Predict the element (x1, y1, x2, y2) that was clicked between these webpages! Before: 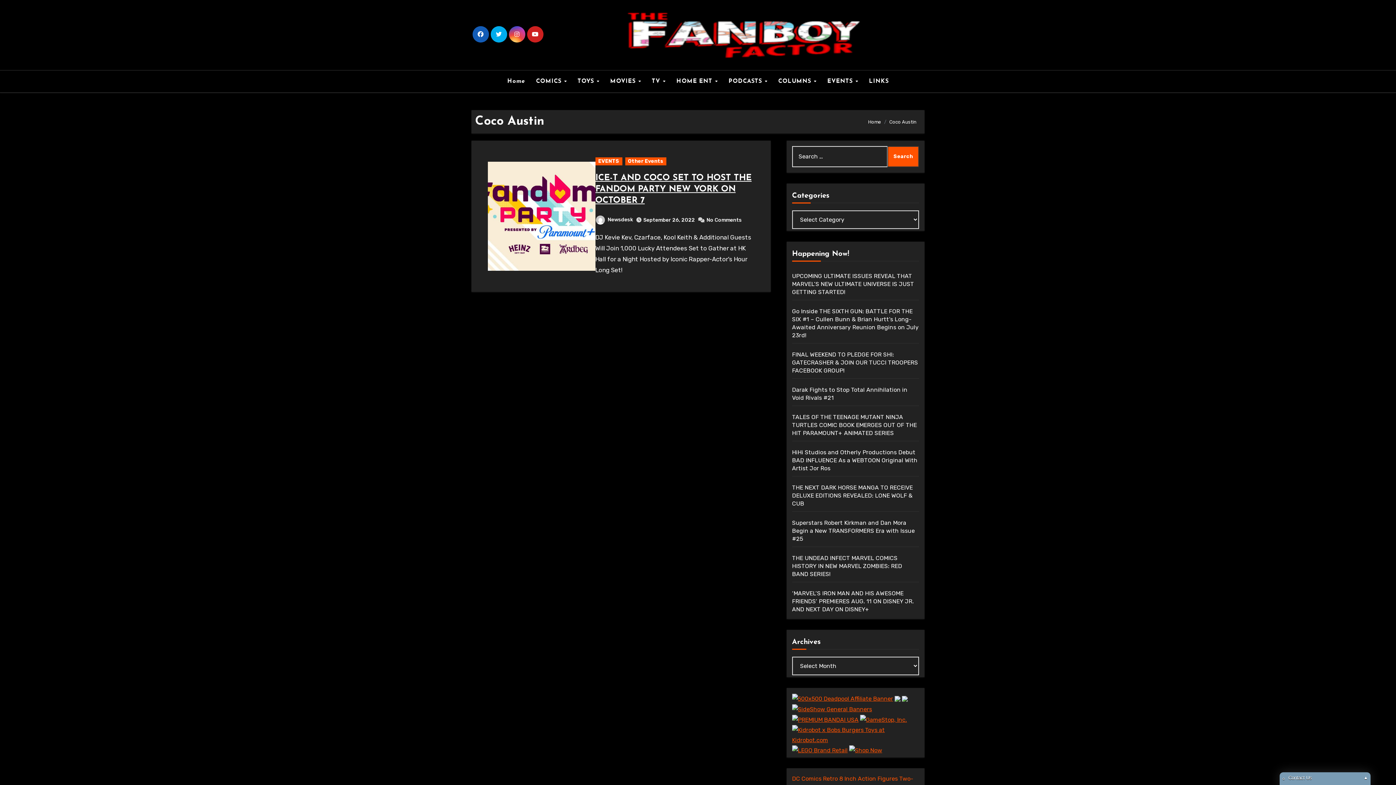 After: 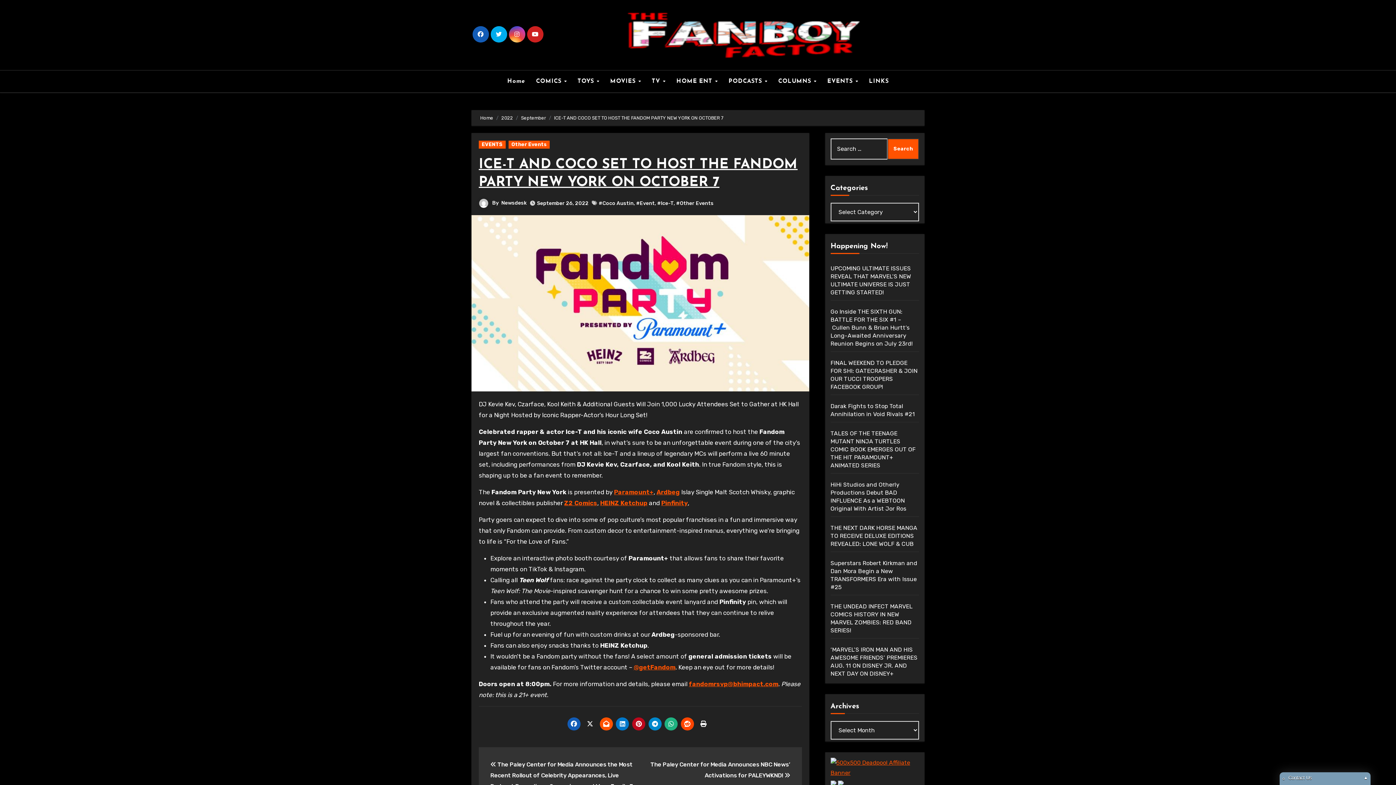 Action: bbox: (595, 173, 751, 205) label: ICE-T AND COCO SET TO HOST THE FANDOM PARTY NEW YORK ON OCTOBER 7